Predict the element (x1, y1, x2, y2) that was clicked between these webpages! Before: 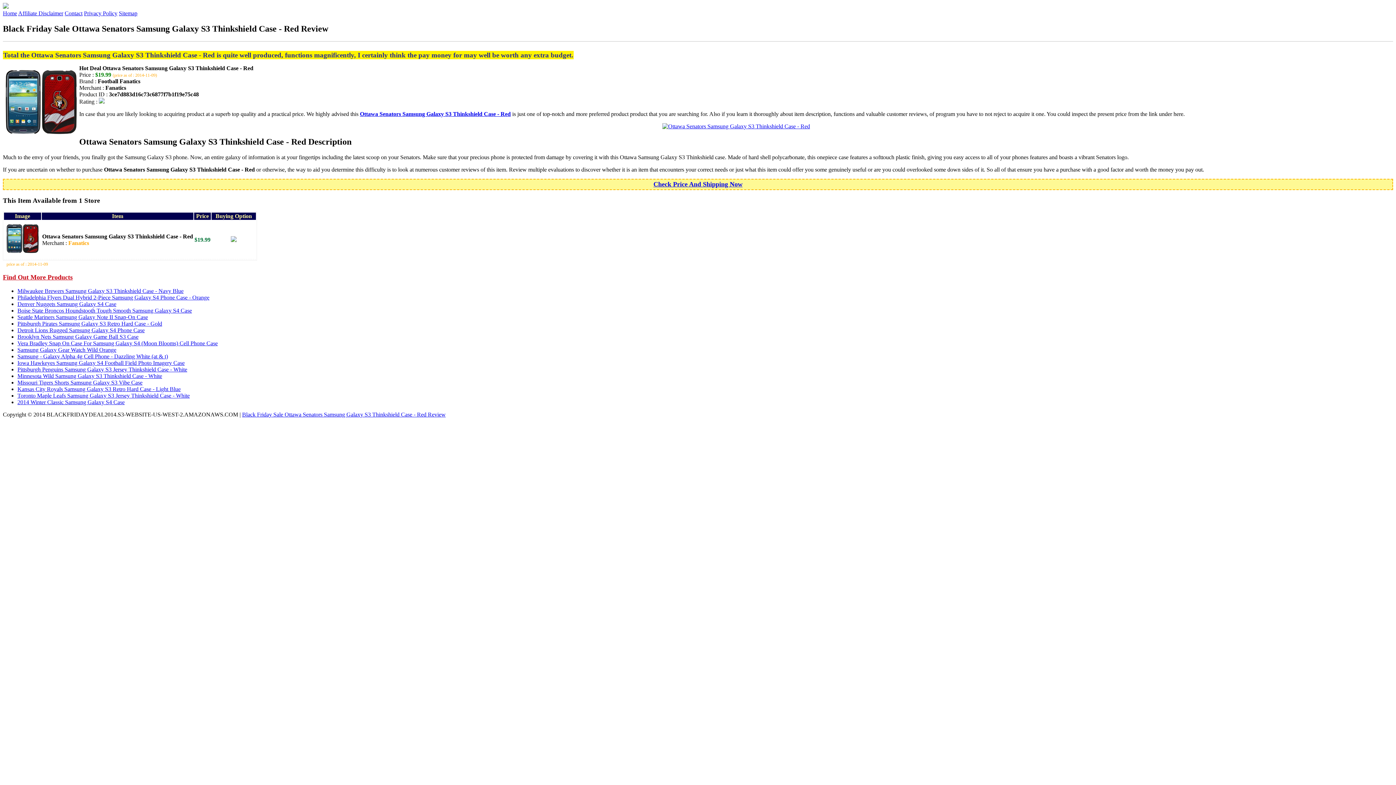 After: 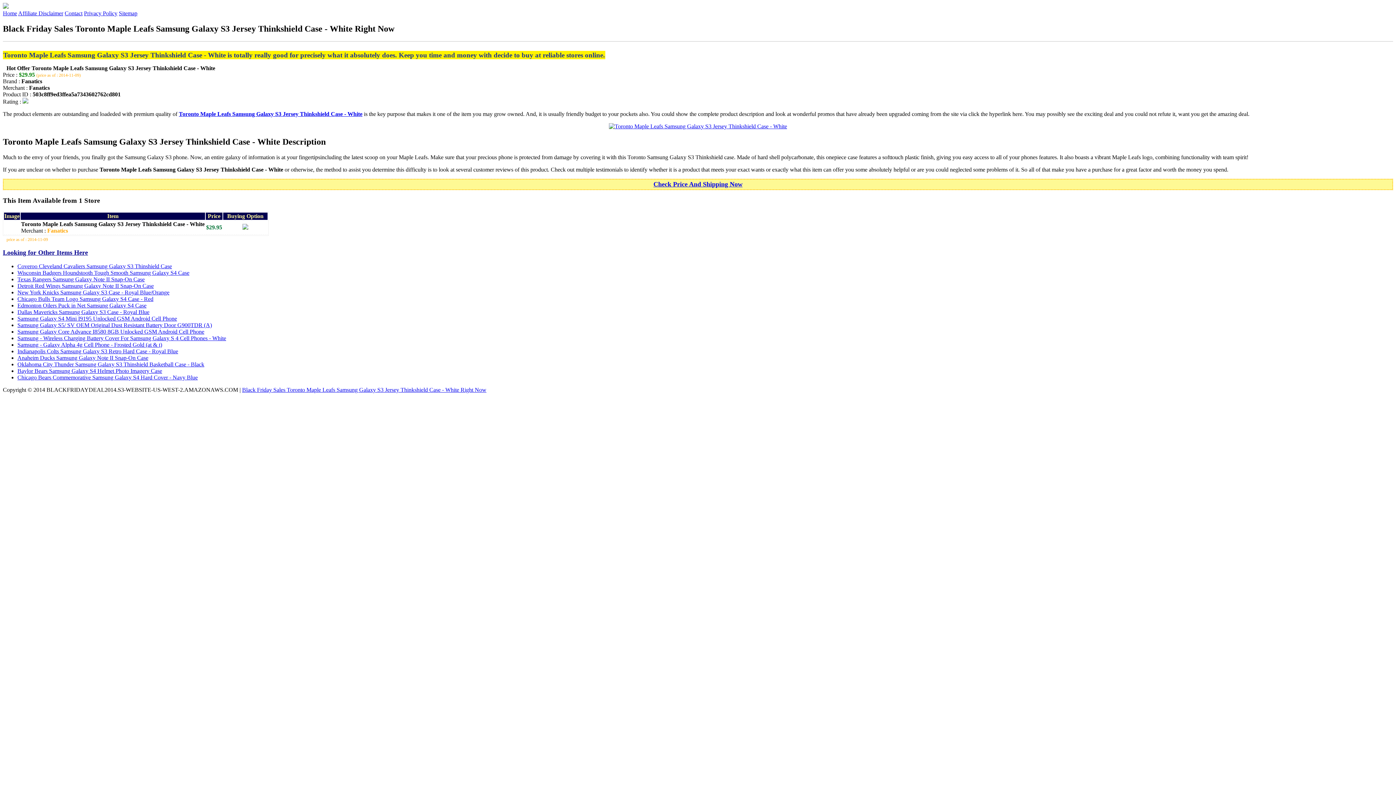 Action: bbox: (17, 392, 189, 398) label: Toronto Maple Leafs Samsung Galaxy S3 Jersey Thinkshield Case - White